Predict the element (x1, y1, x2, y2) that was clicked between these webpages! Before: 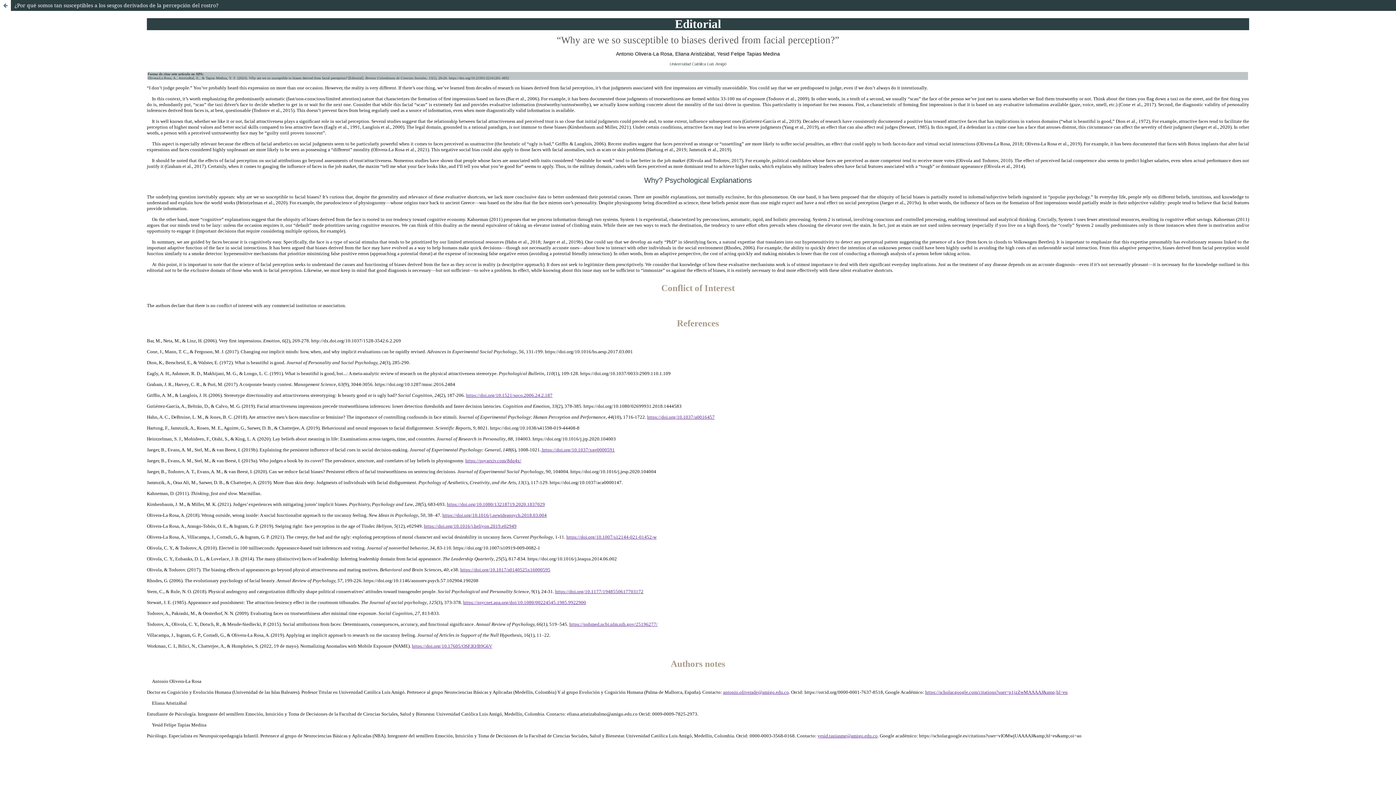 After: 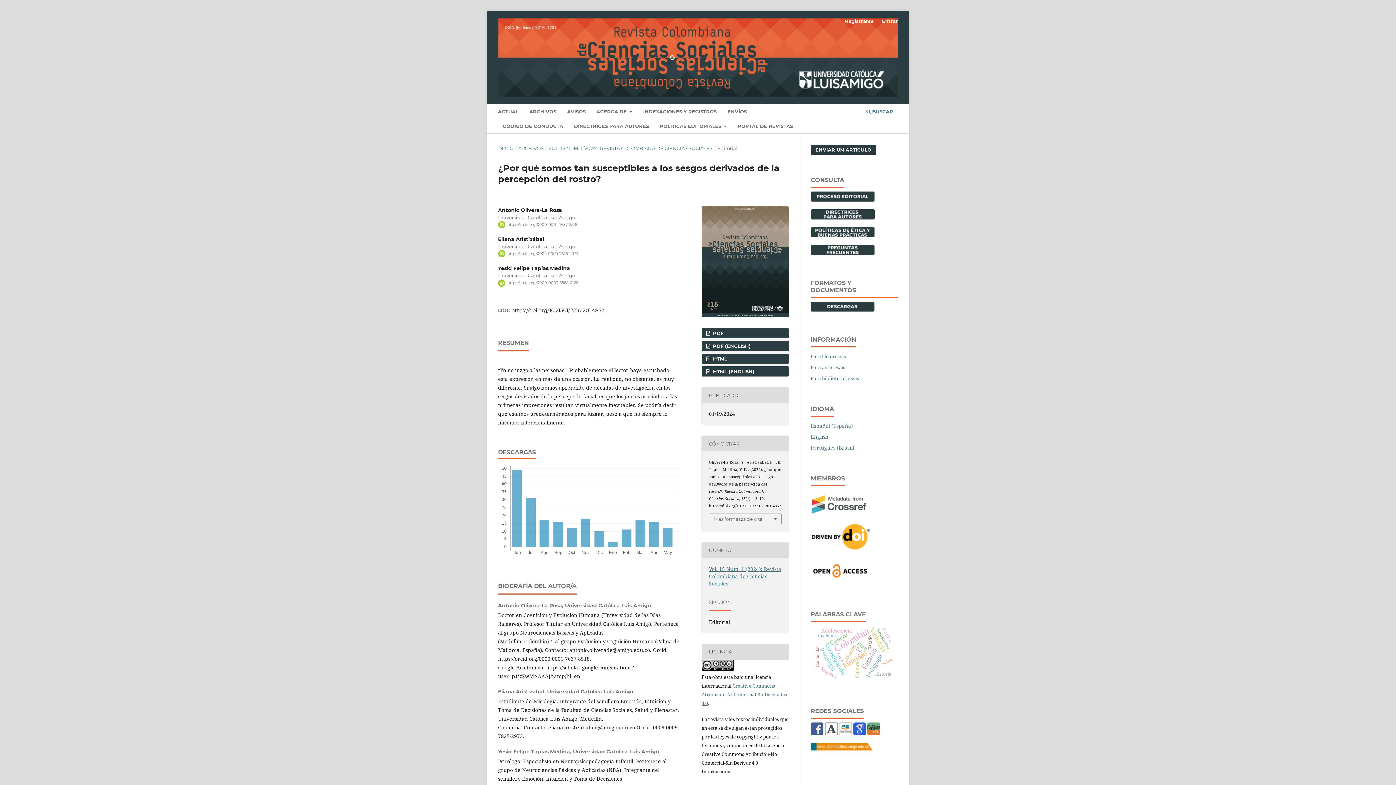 Action: bbox: (0, 0, 10, 10) label: Volver a los detalles del artículo